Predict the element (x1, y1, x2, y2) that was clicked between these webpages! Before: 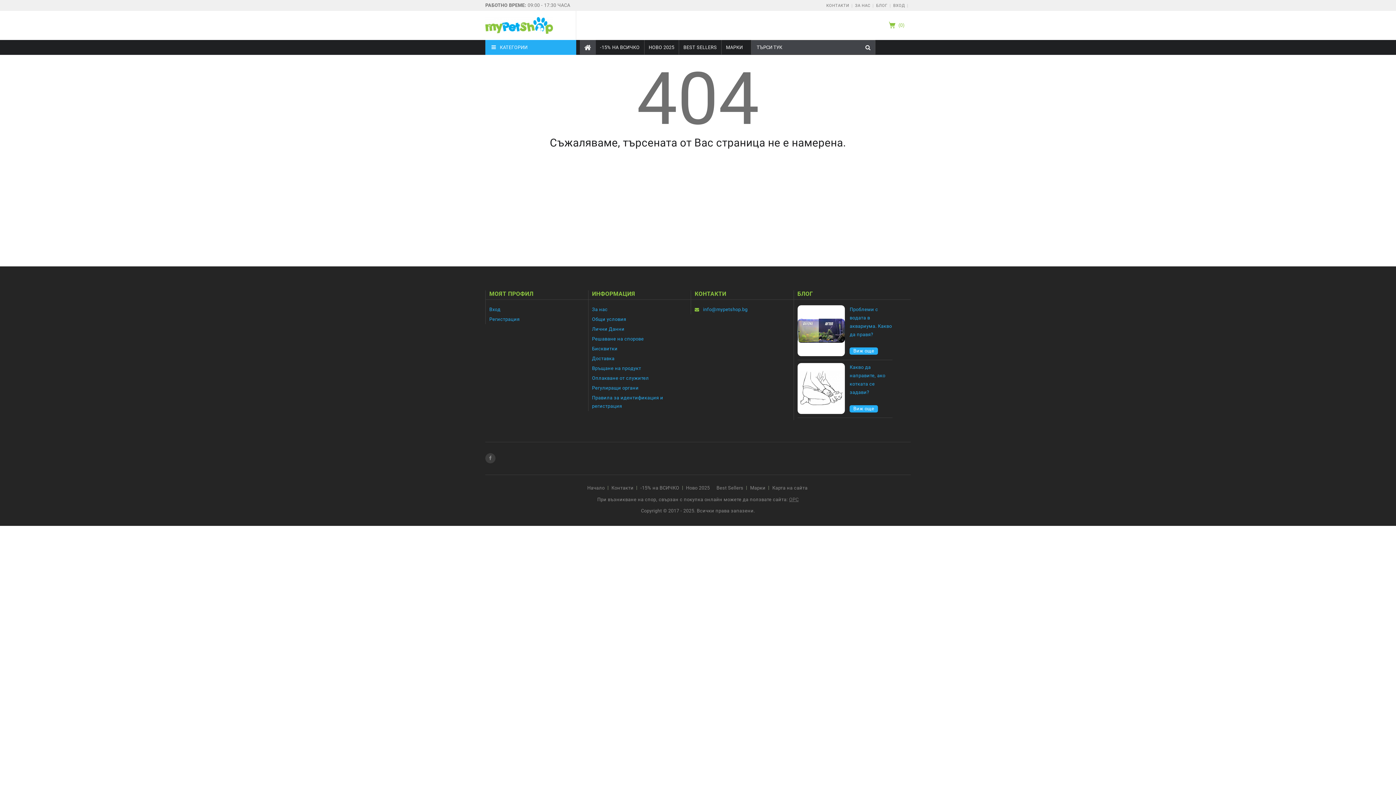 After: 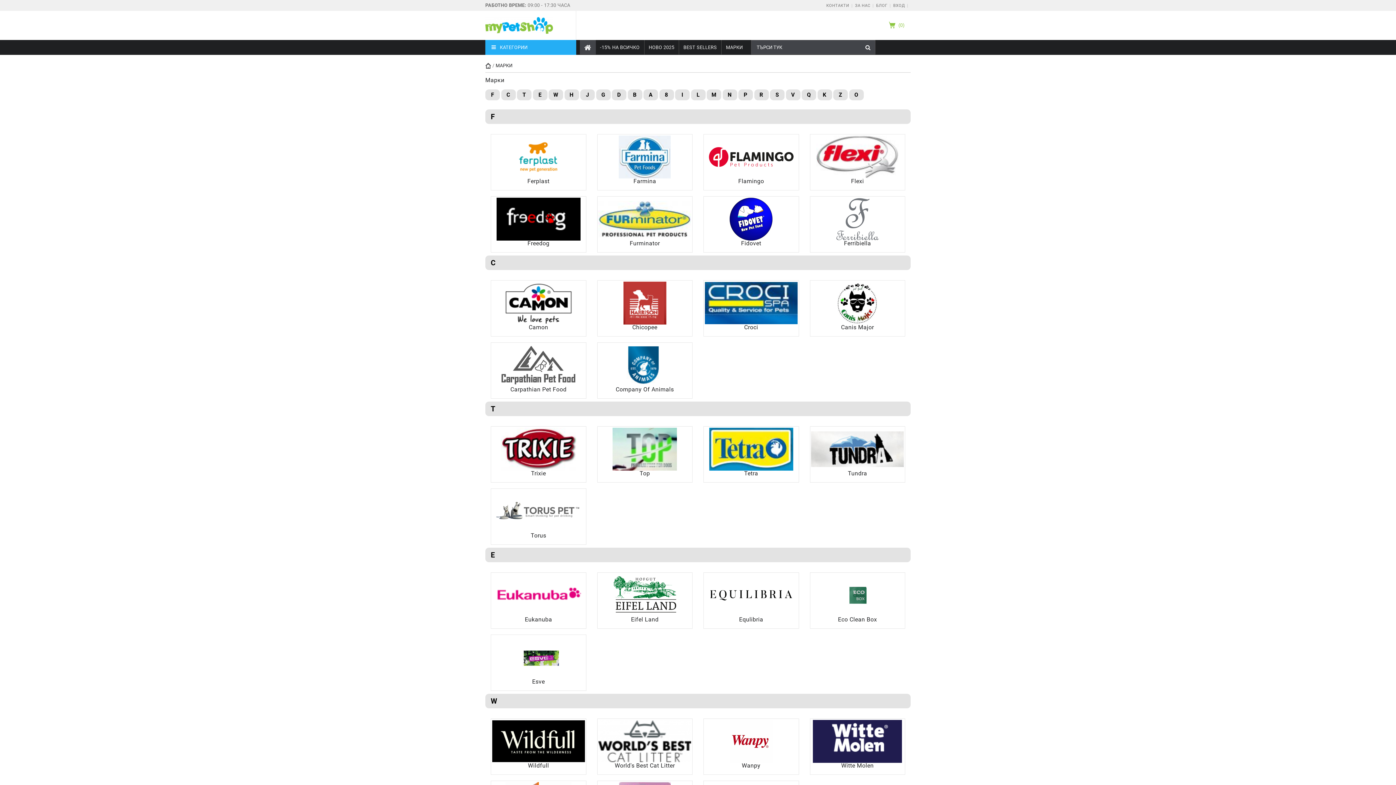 Action: label: Марки bbox: (750, 485, 765, 490)